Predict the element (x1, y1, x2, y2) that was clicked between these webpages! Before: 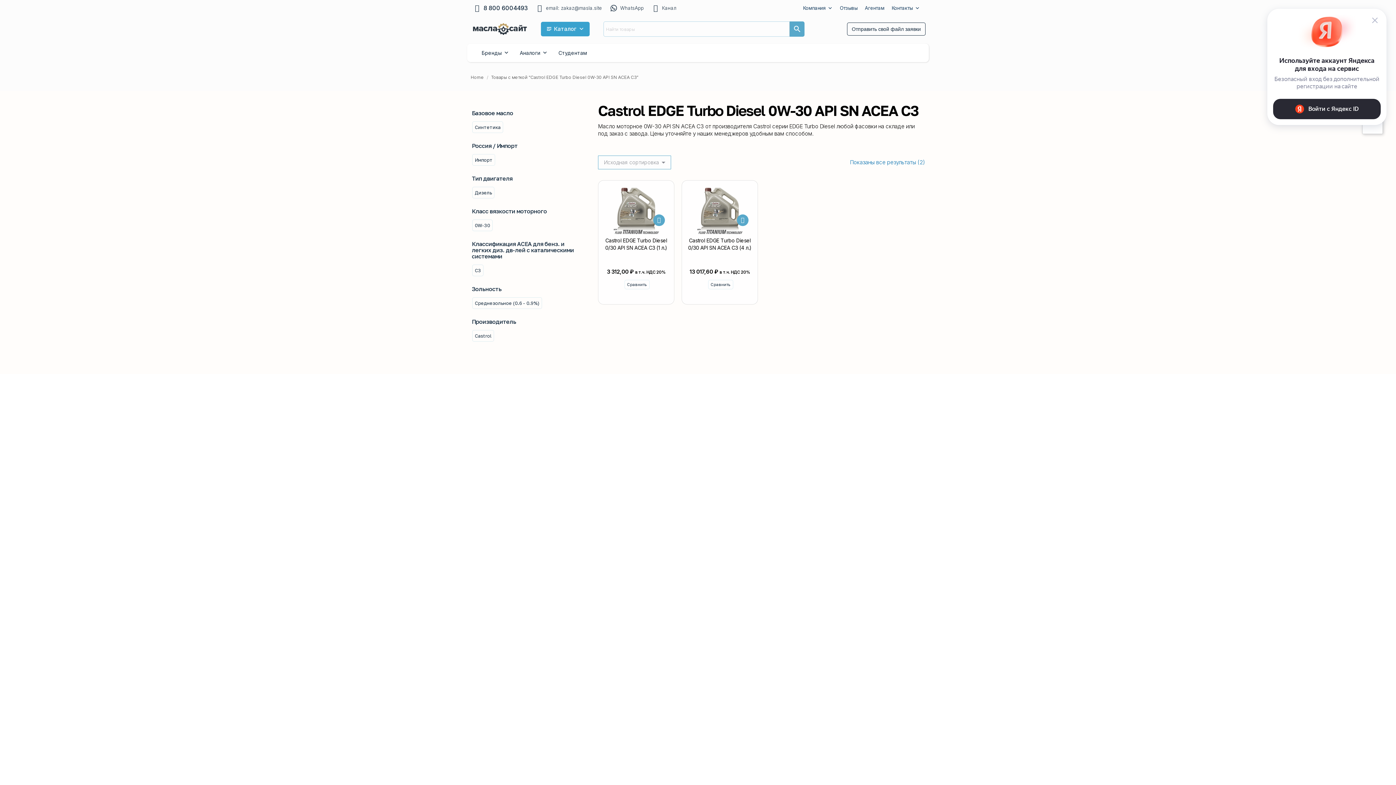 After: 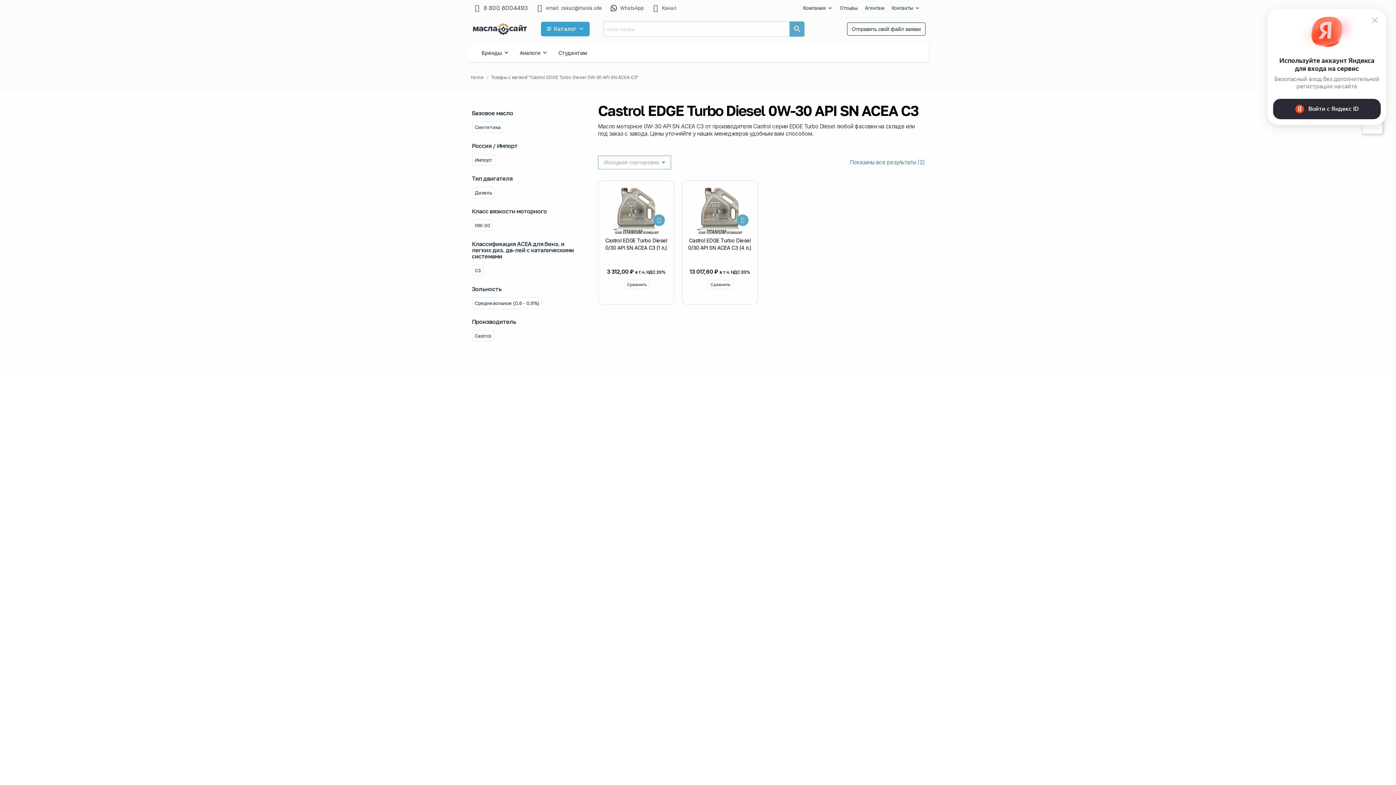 Action: label: 8 800 6004493 bbox: (483, 4, 528, 11)